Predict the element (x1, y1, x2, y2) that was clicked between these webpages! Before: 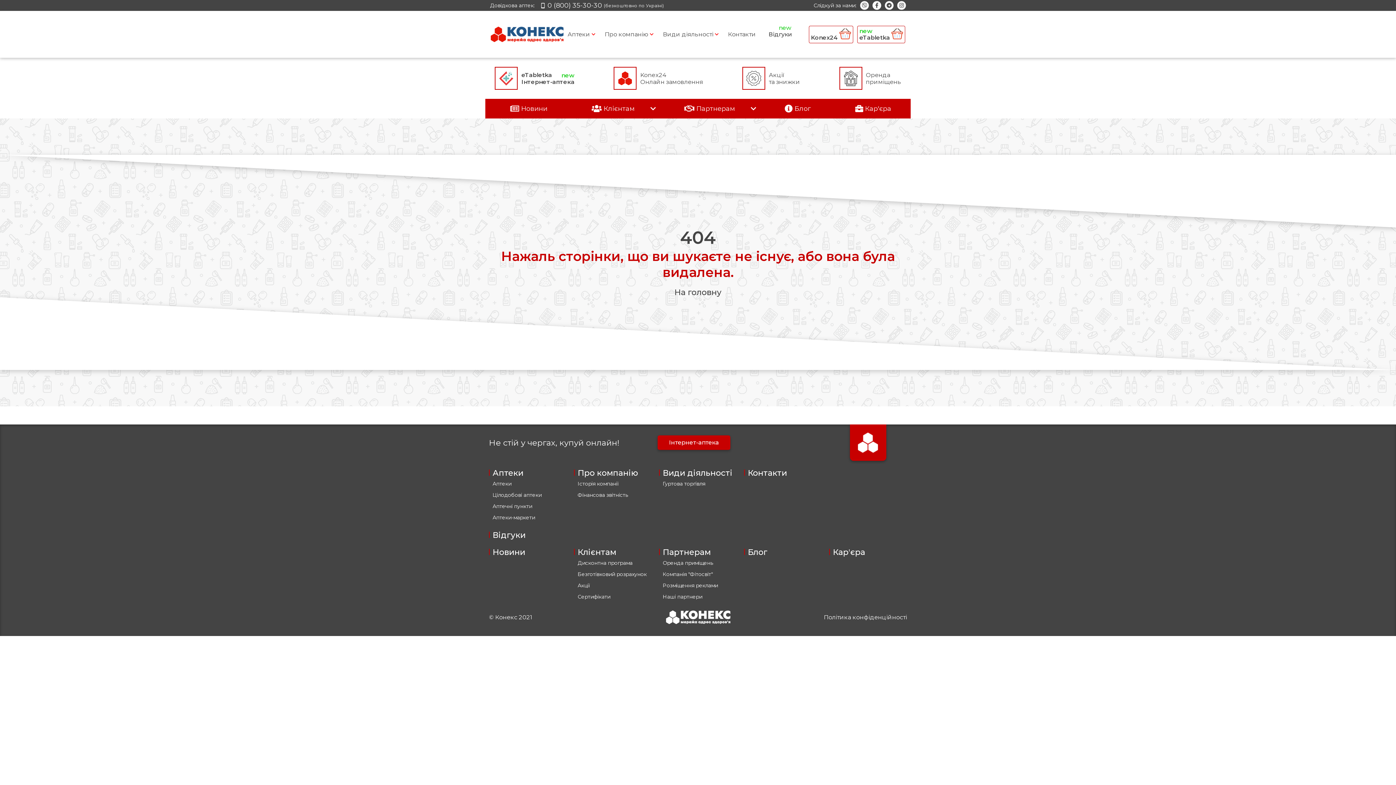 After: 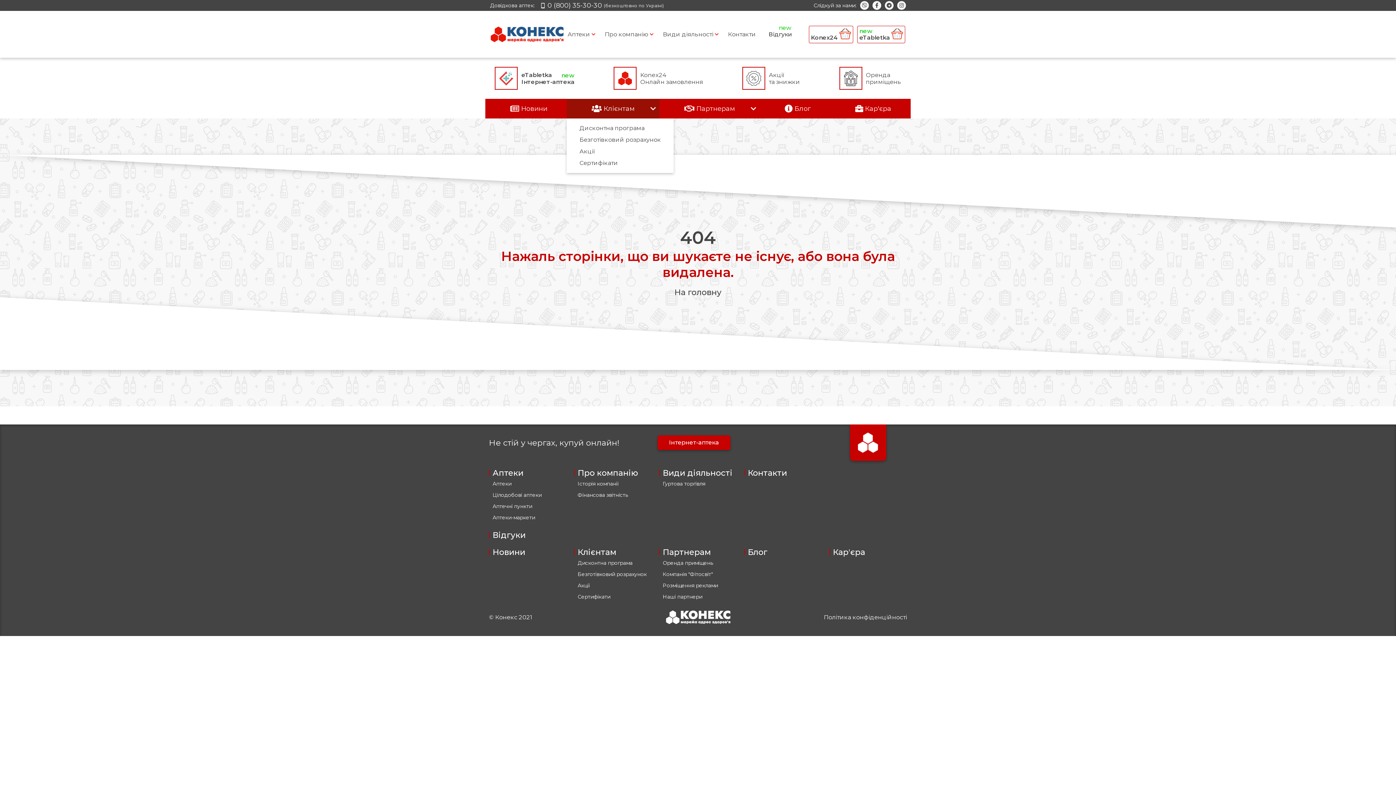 Action: bbox: (566, 98, 659, 118) label: Клієнтам